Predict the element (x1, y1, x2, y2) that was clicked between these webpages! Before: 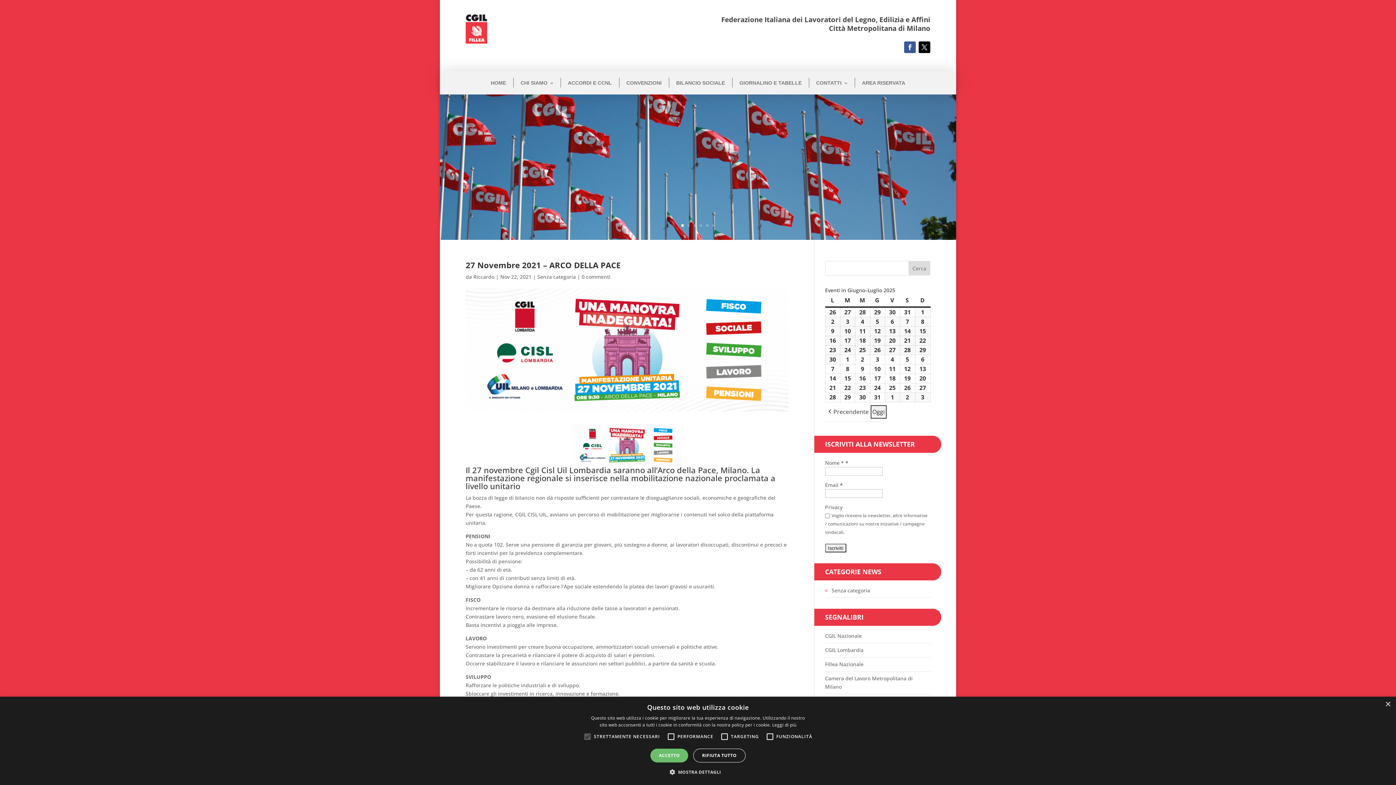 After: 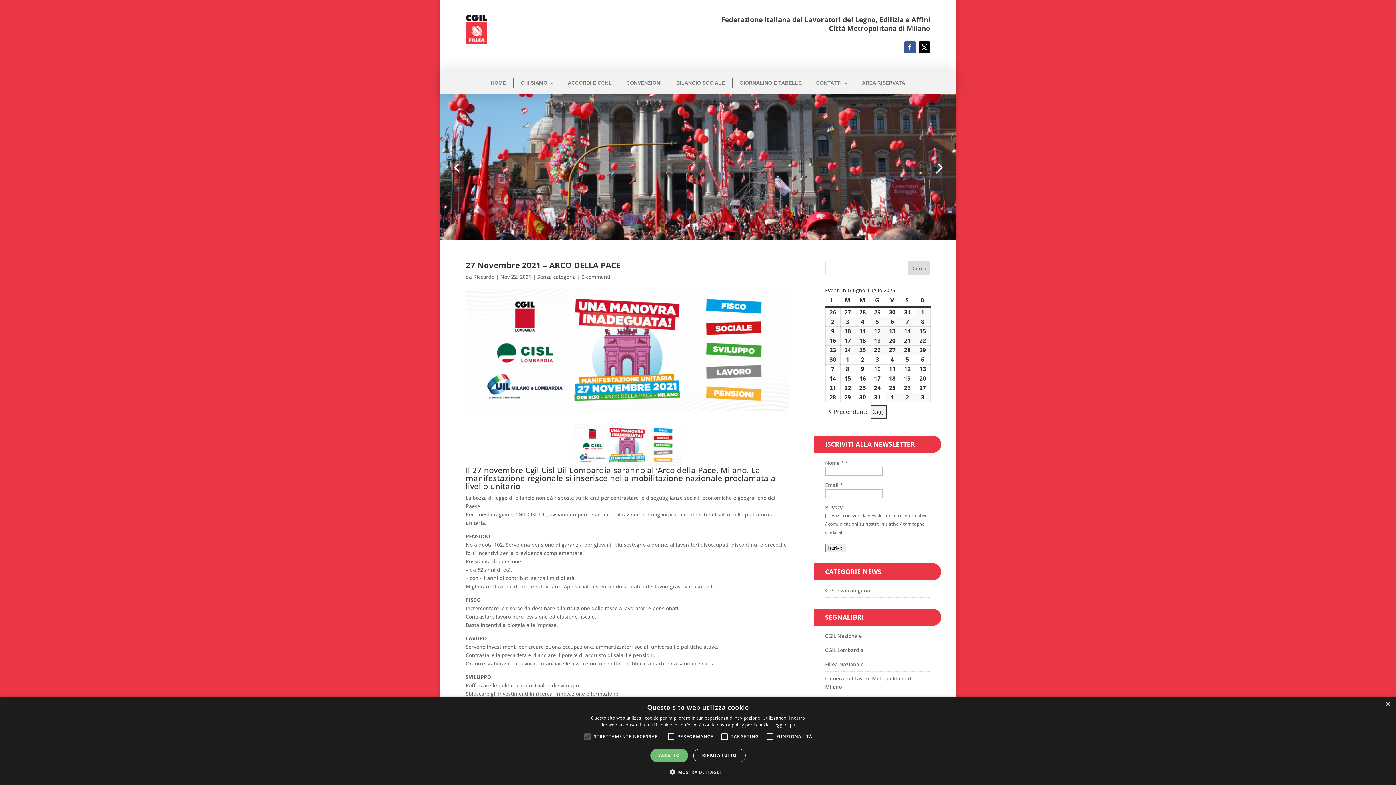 Action: label: 2 bbox: (687, 224, 690, 226)